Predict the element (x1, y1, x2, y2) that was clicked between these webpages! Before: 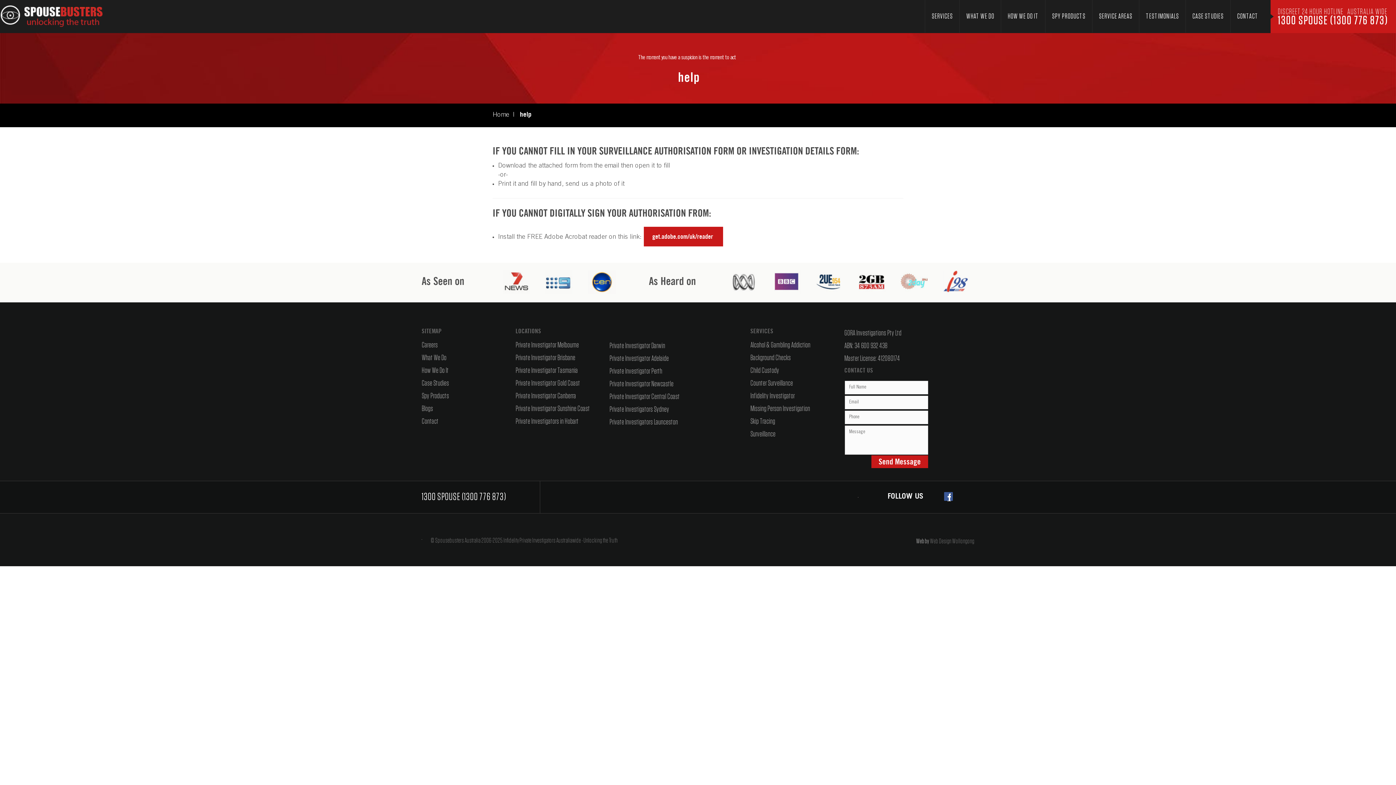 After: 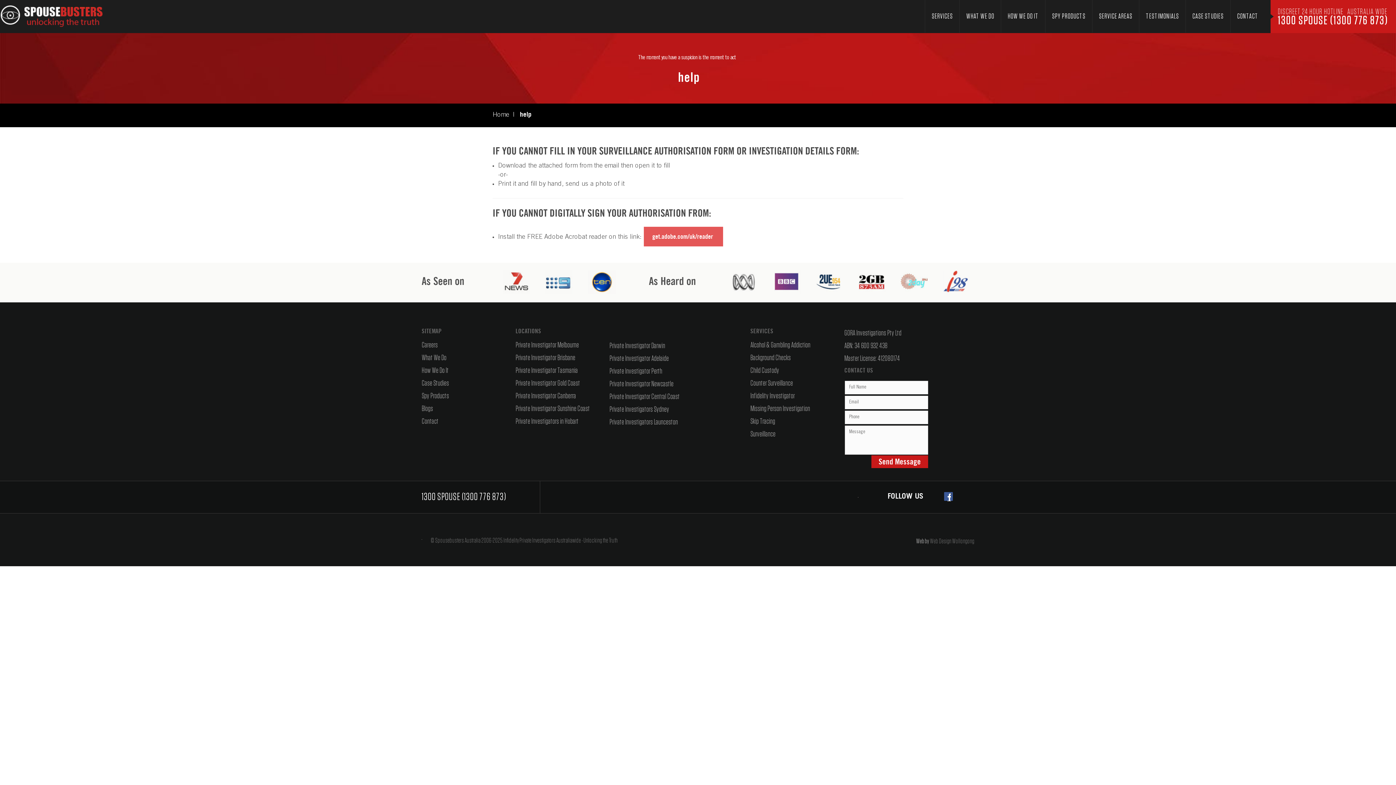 Action: label: get.adobe.com/uk/reader  bbox: (643, 226, 723, 246)